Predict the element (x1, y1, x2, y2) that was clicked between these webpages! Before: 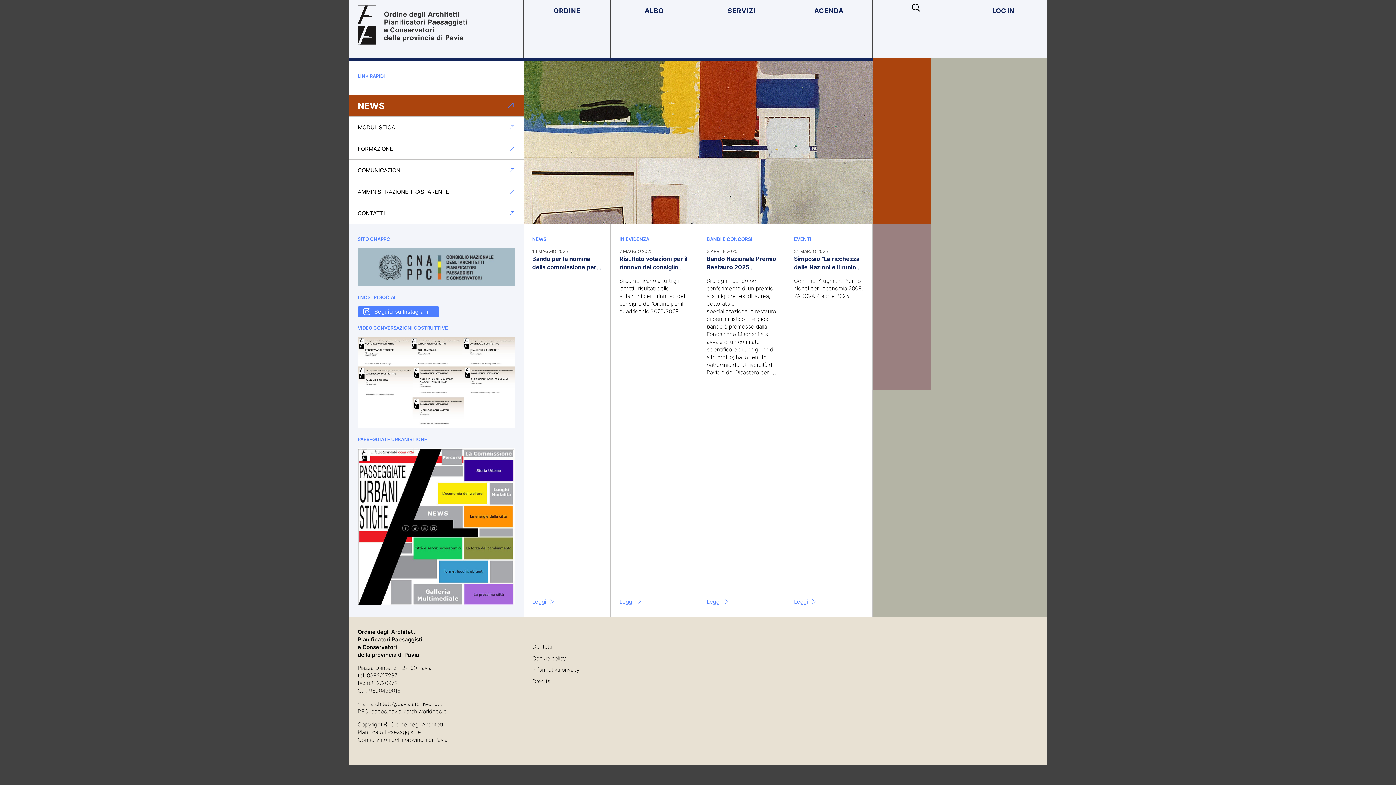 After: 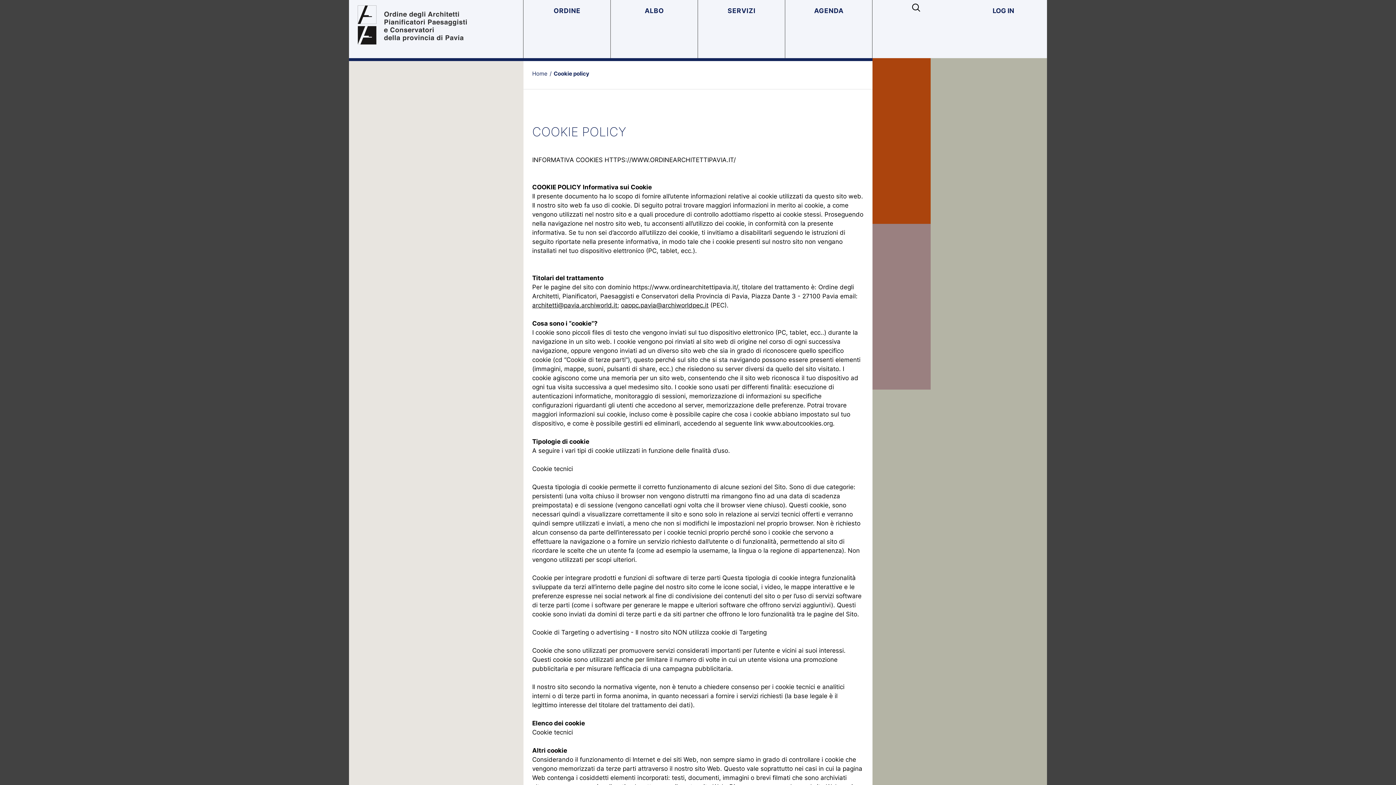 Action: label: Cookie policy bbox: (532, 653, 566, 664)